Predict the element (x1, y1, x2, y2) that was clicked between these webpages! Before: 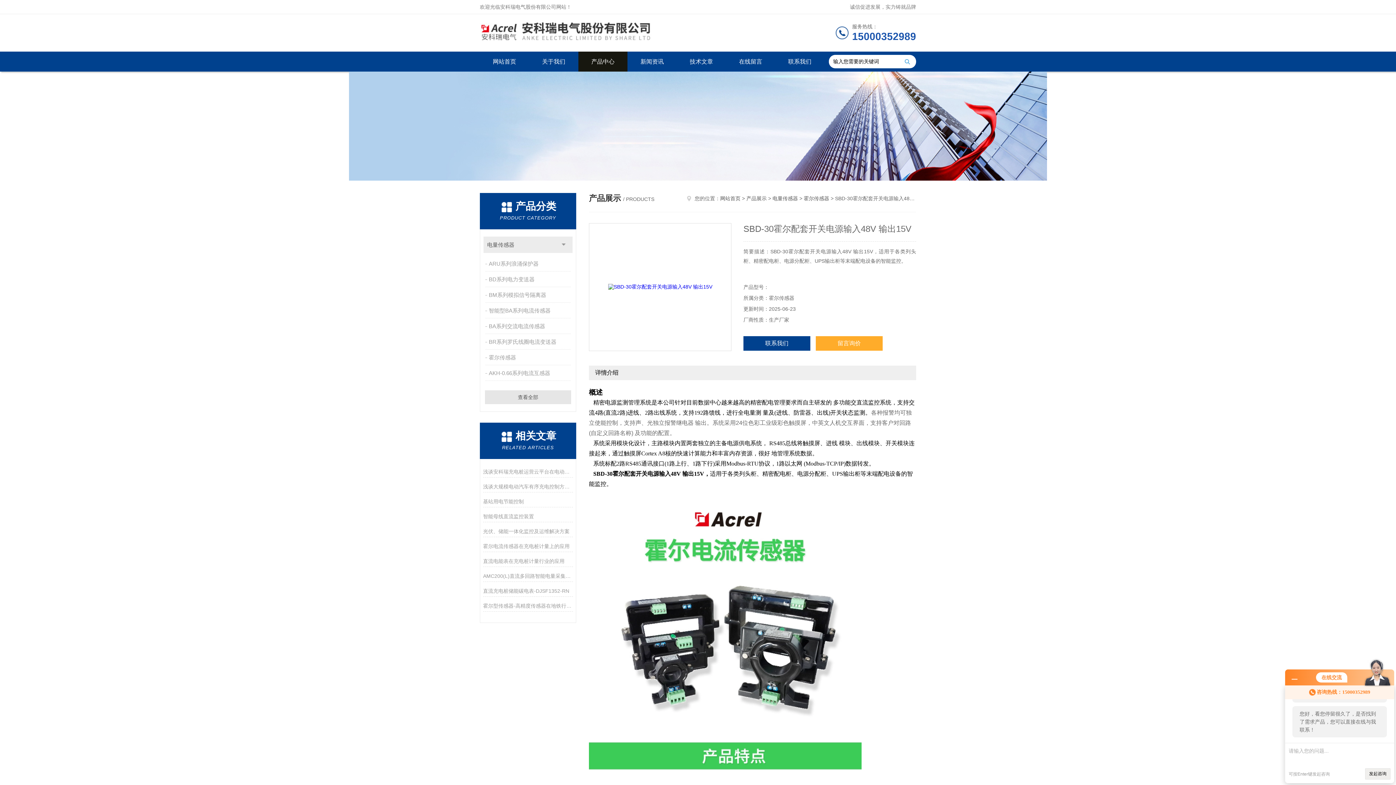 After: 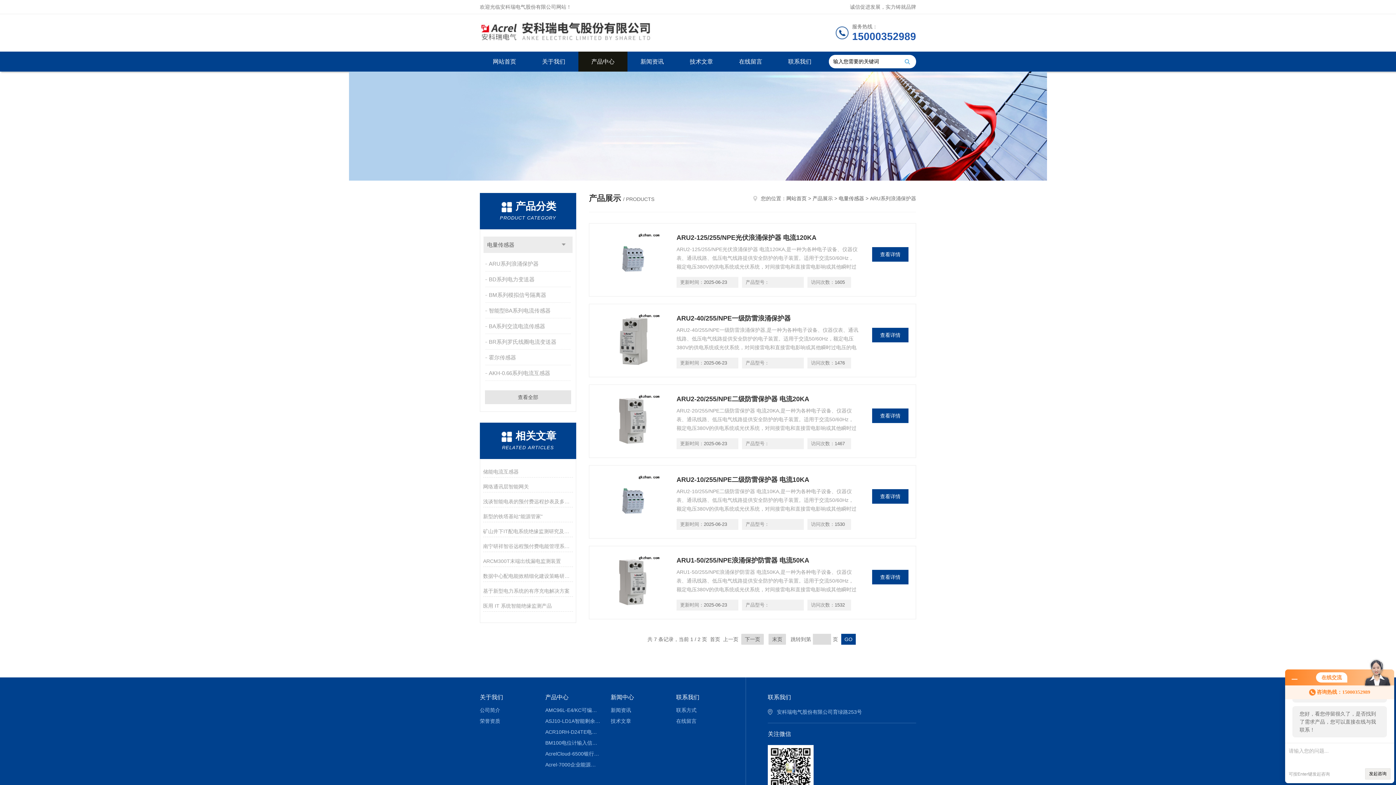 Action: bbox: (485, 256, 572, 271) label: ARU系列浪涌保护器